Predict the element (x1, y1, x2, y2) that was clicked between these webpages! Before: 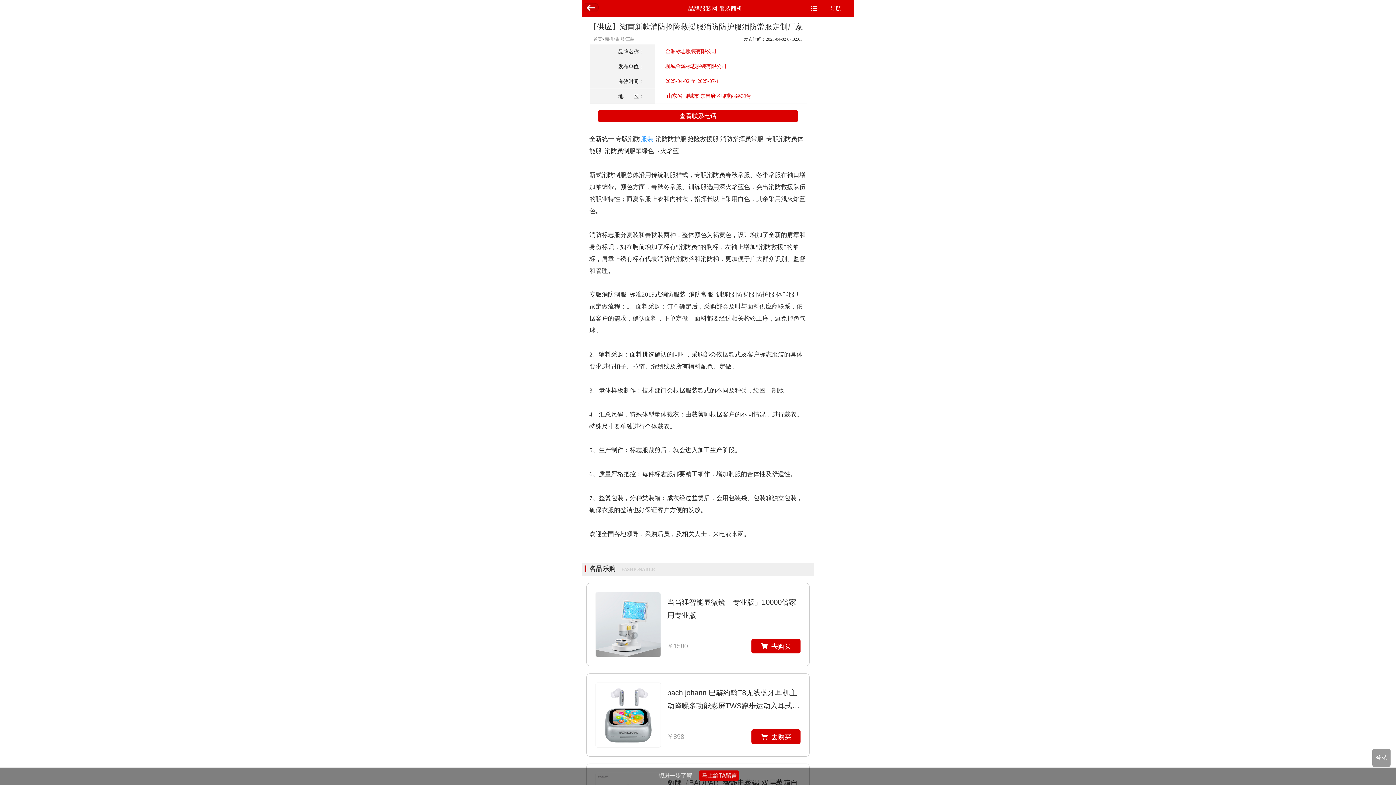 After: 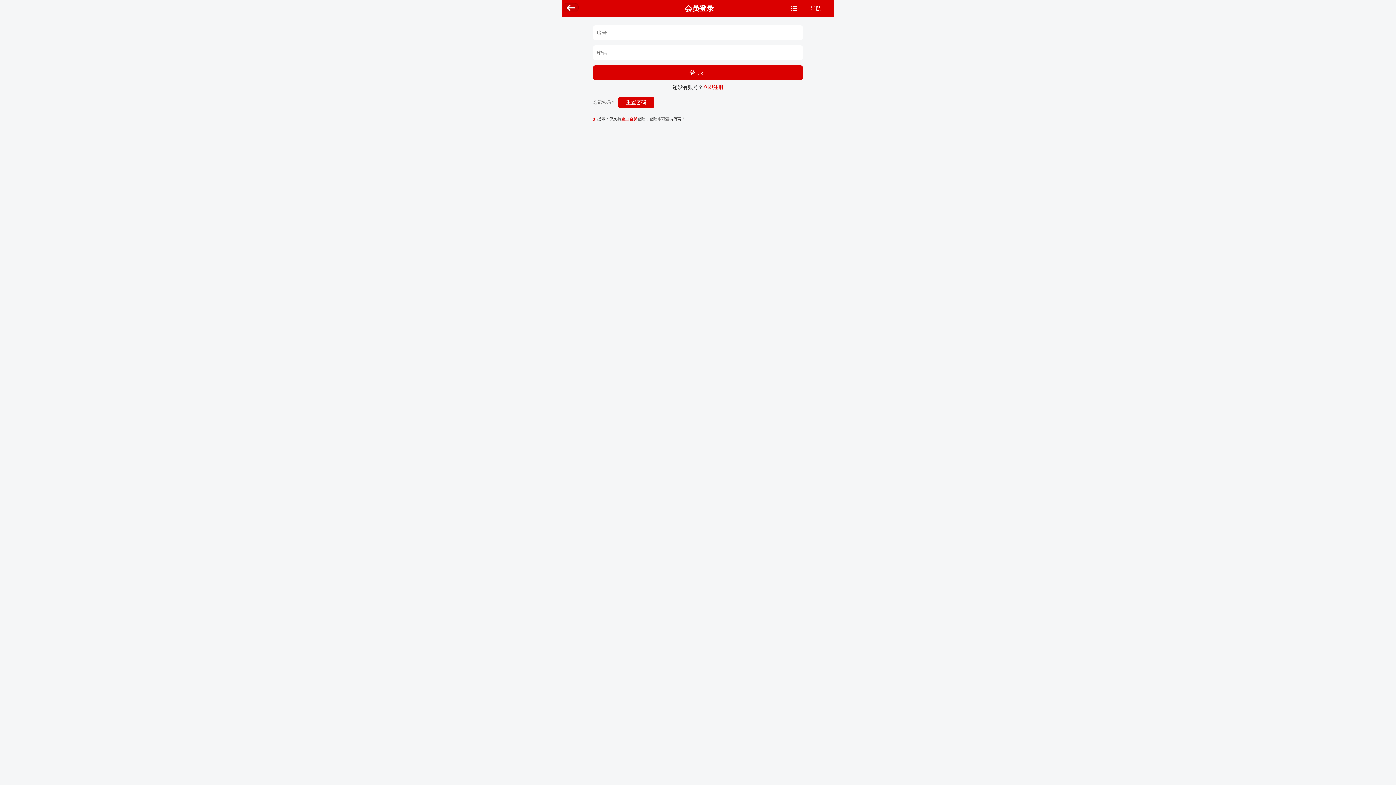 Action: label: 登录 bbox: (1376, 754, 1387, 761)